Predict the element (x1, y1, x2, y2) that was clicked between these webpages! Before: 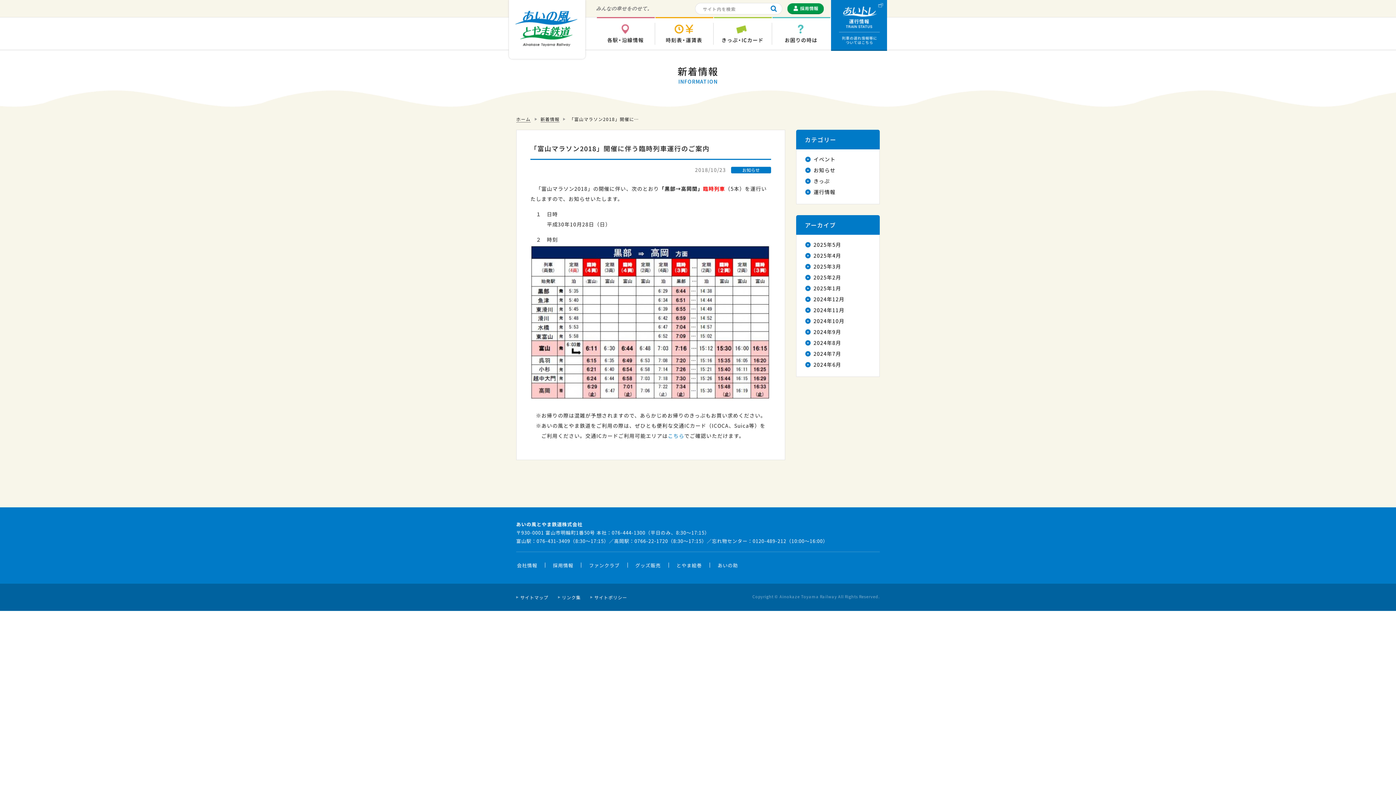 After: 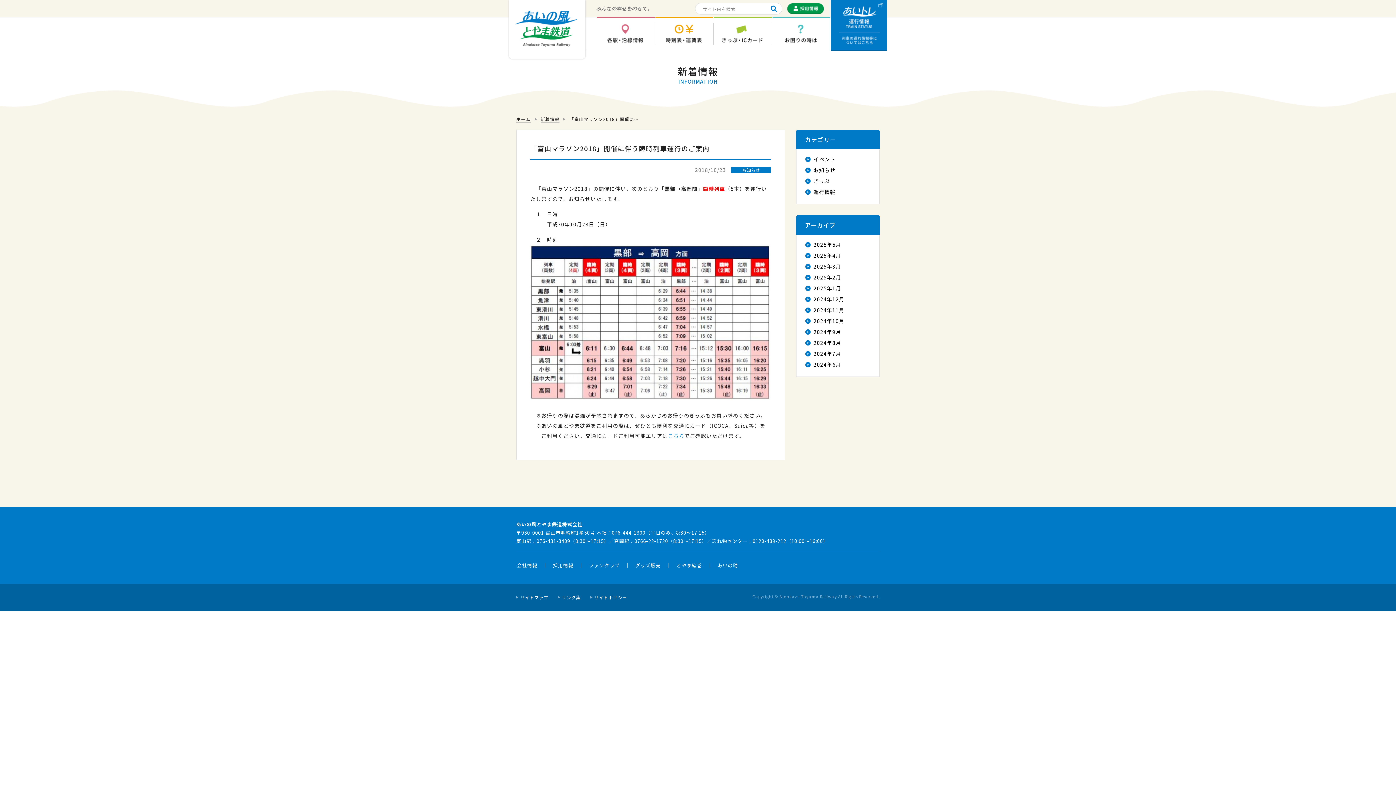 Action: bbox: (634, 562, 661, 569) label: グッズ販売